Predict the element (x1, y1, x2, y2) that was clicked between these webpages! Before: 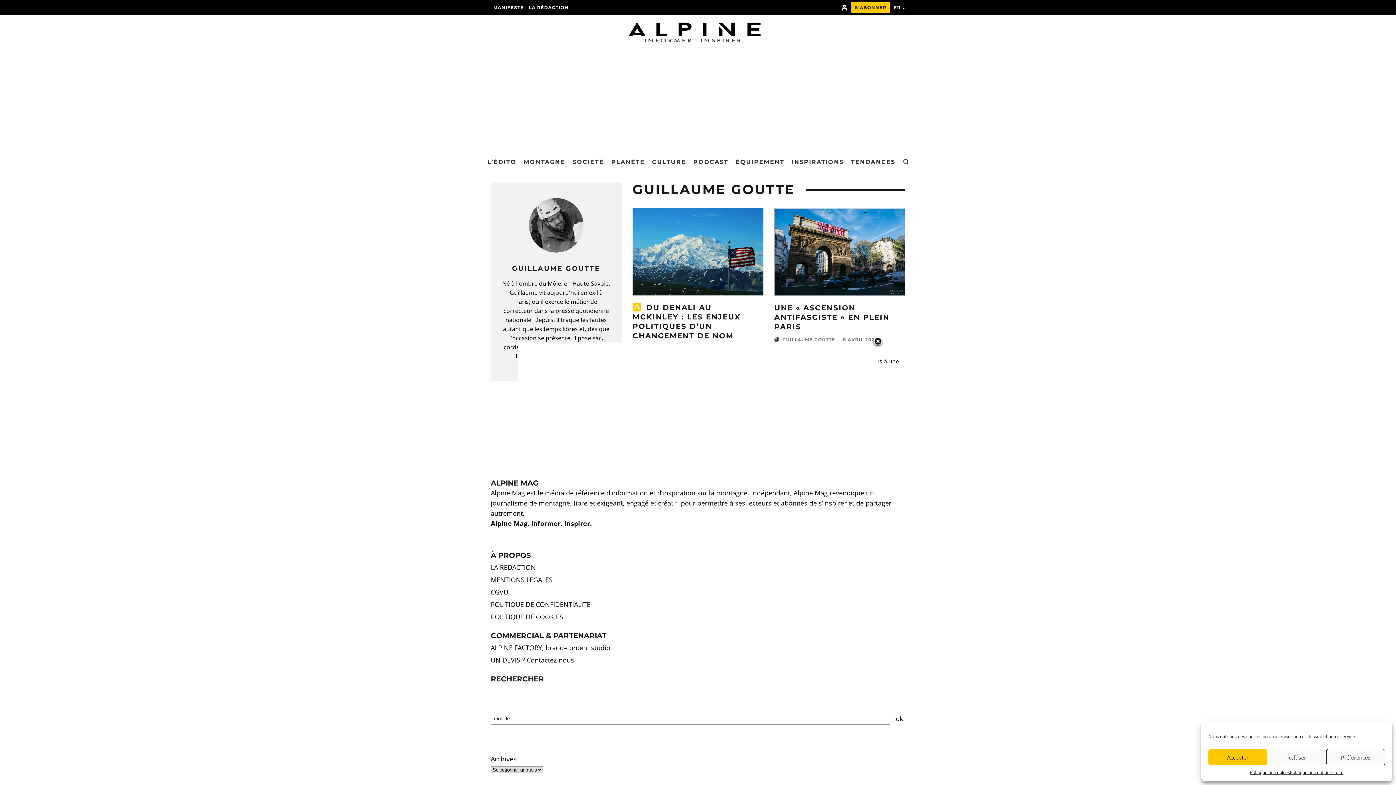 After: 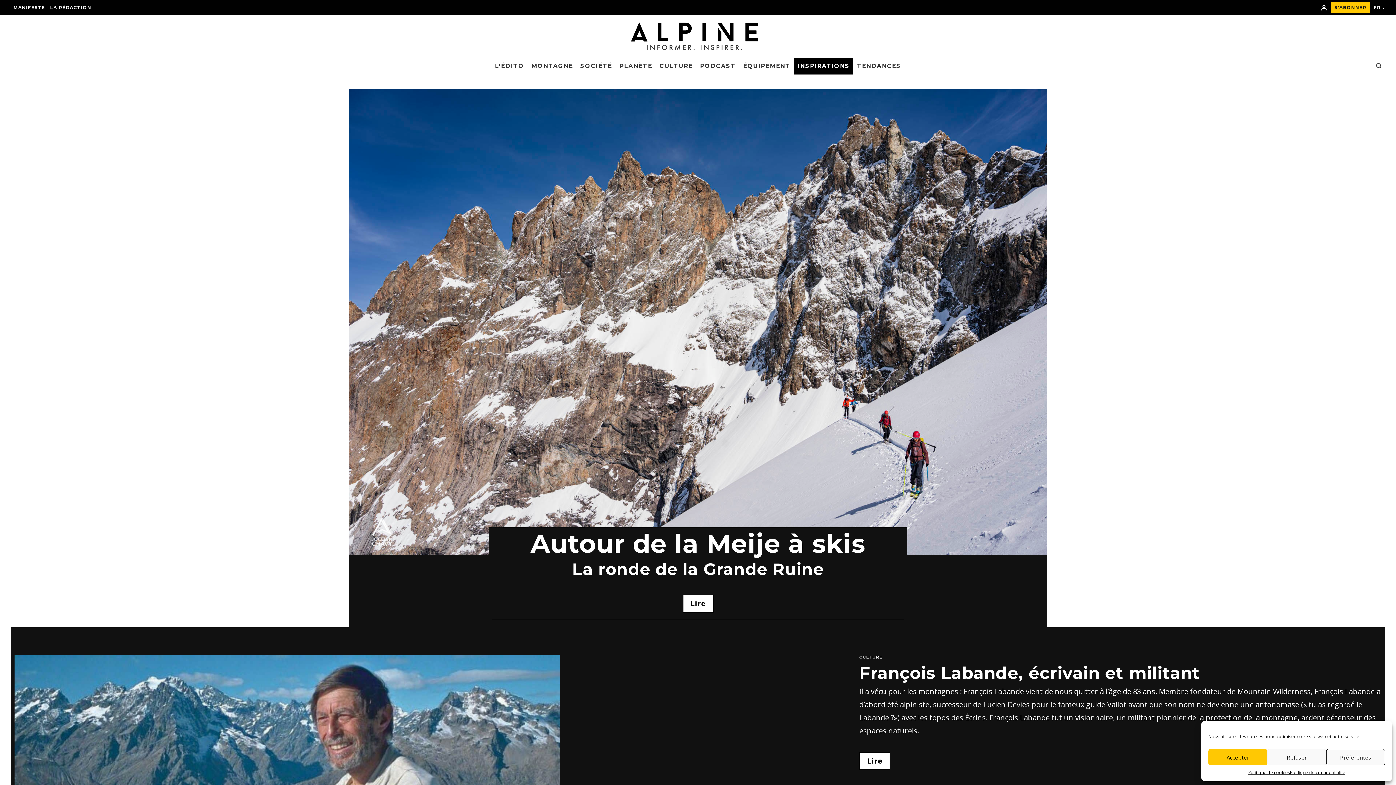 Action: bbox: (788, 153, 847, 170) label: INSPIRATIONS